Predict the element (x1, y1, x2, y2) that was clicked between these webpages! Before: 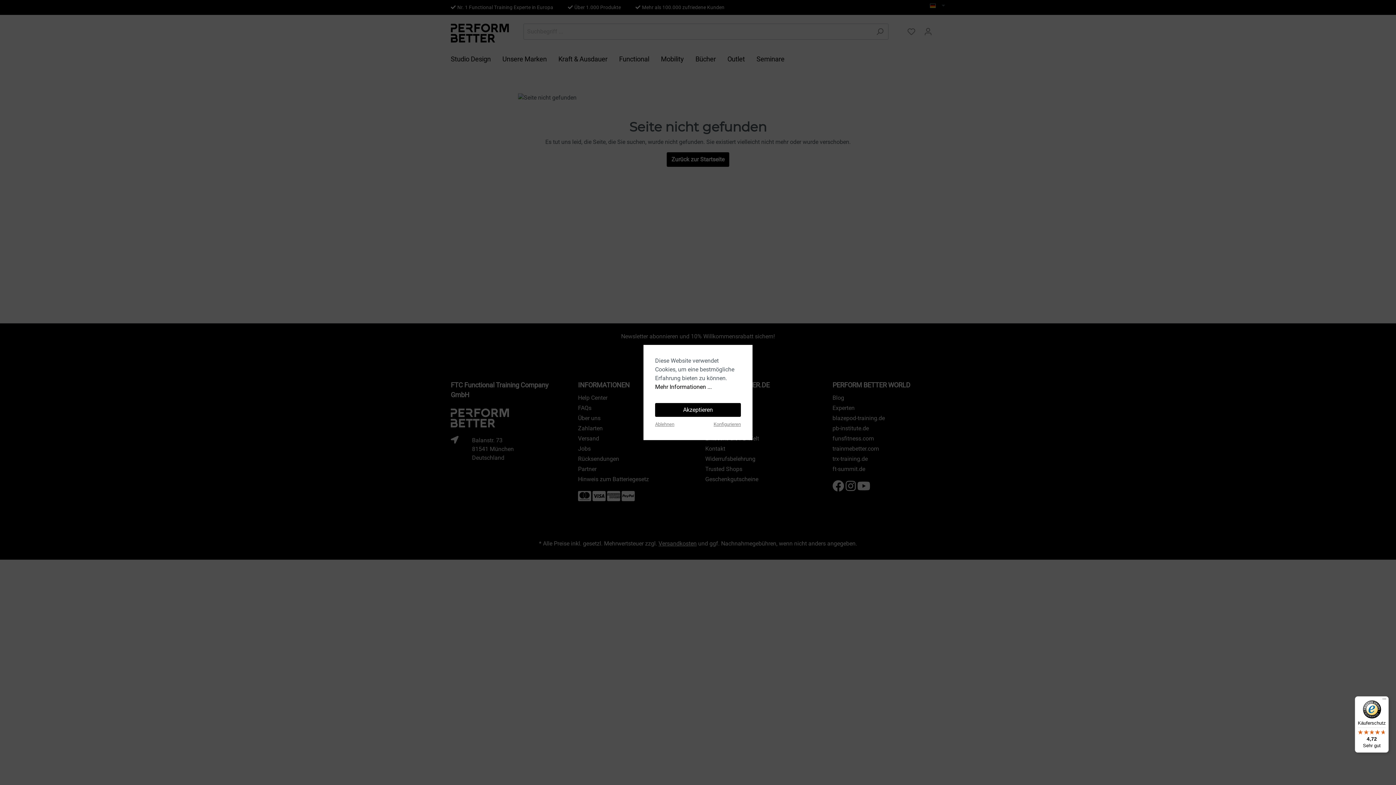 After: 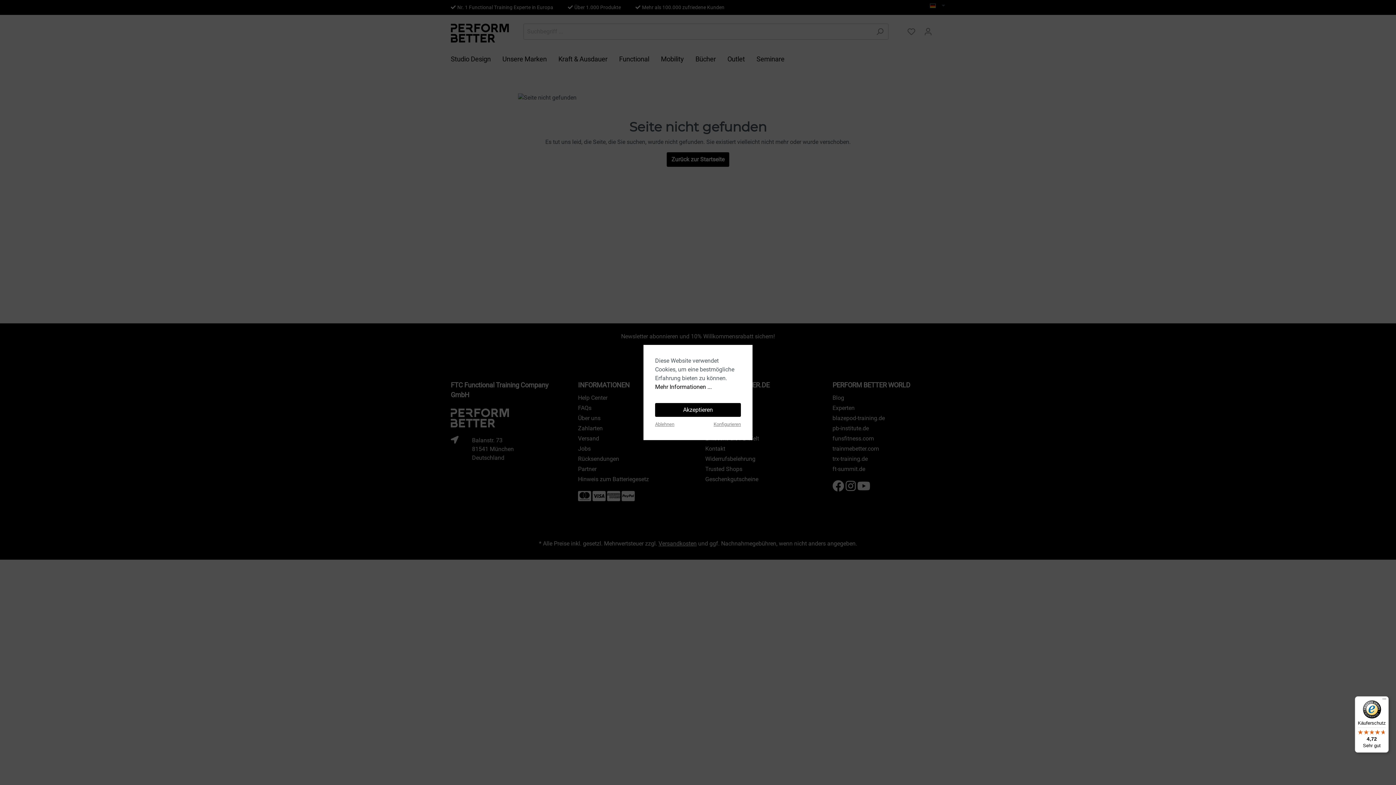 Action: bbox: (1355, 696, 1389, 753) label: Käuferschutz

4,72

Sehr gut